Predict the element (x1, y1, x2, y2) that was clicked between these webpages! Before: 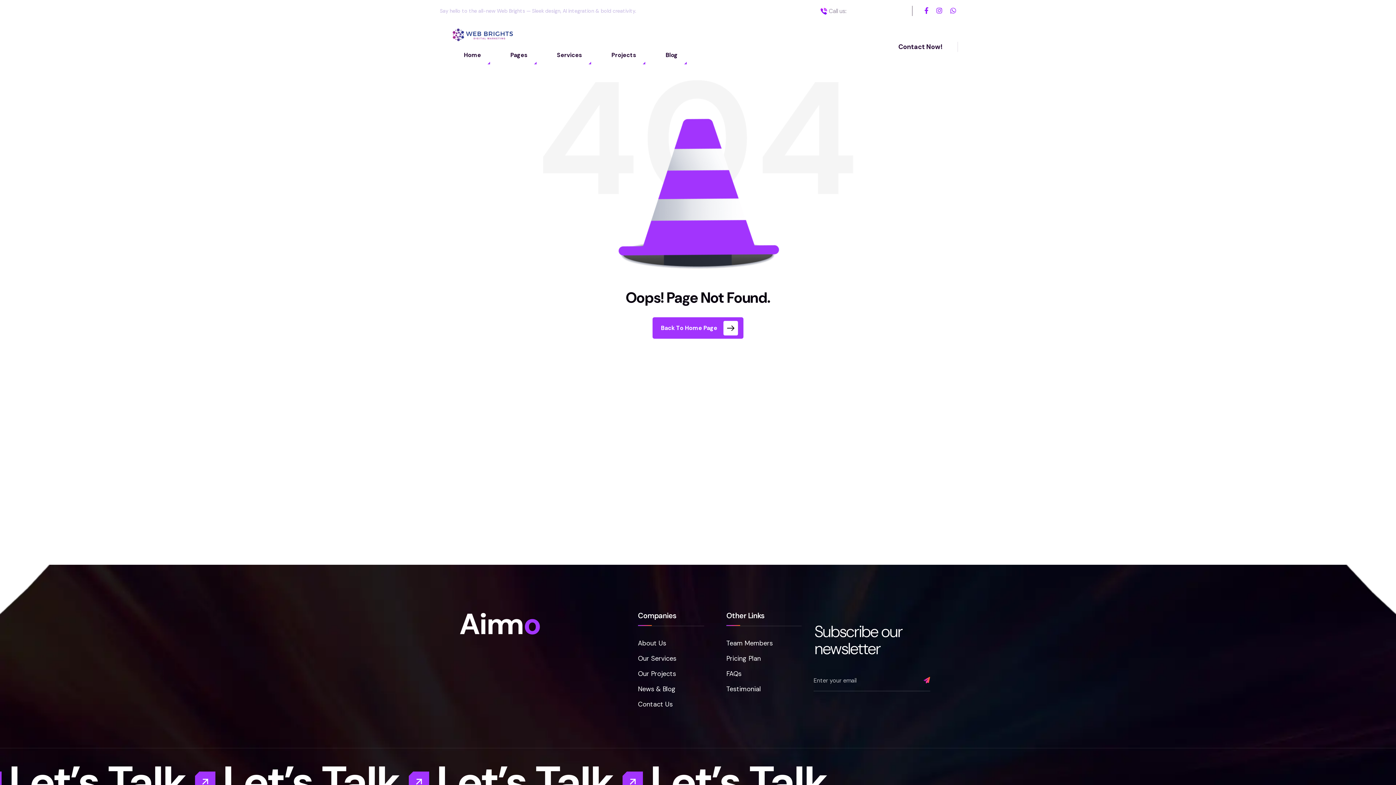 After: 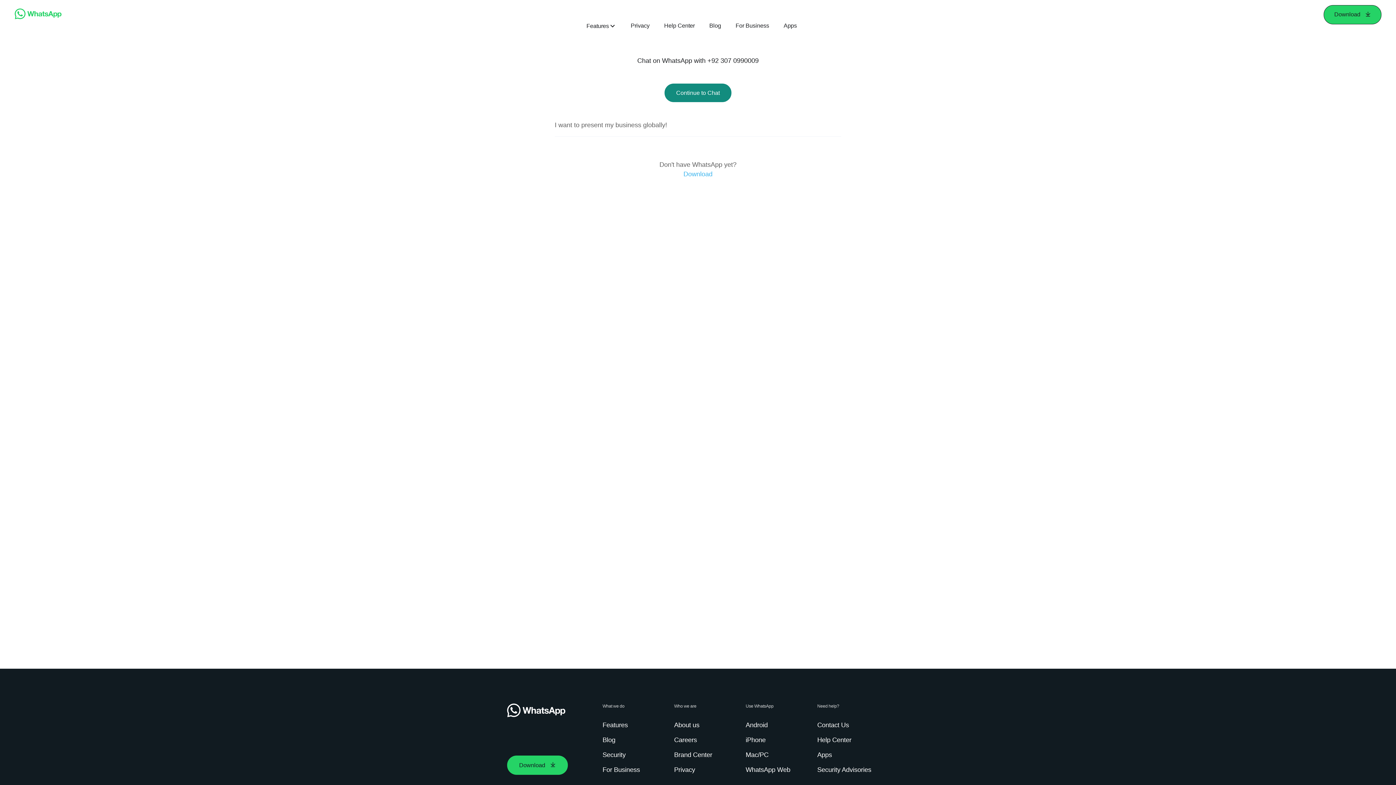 Action: bbox: (950, 7, 956, 13)